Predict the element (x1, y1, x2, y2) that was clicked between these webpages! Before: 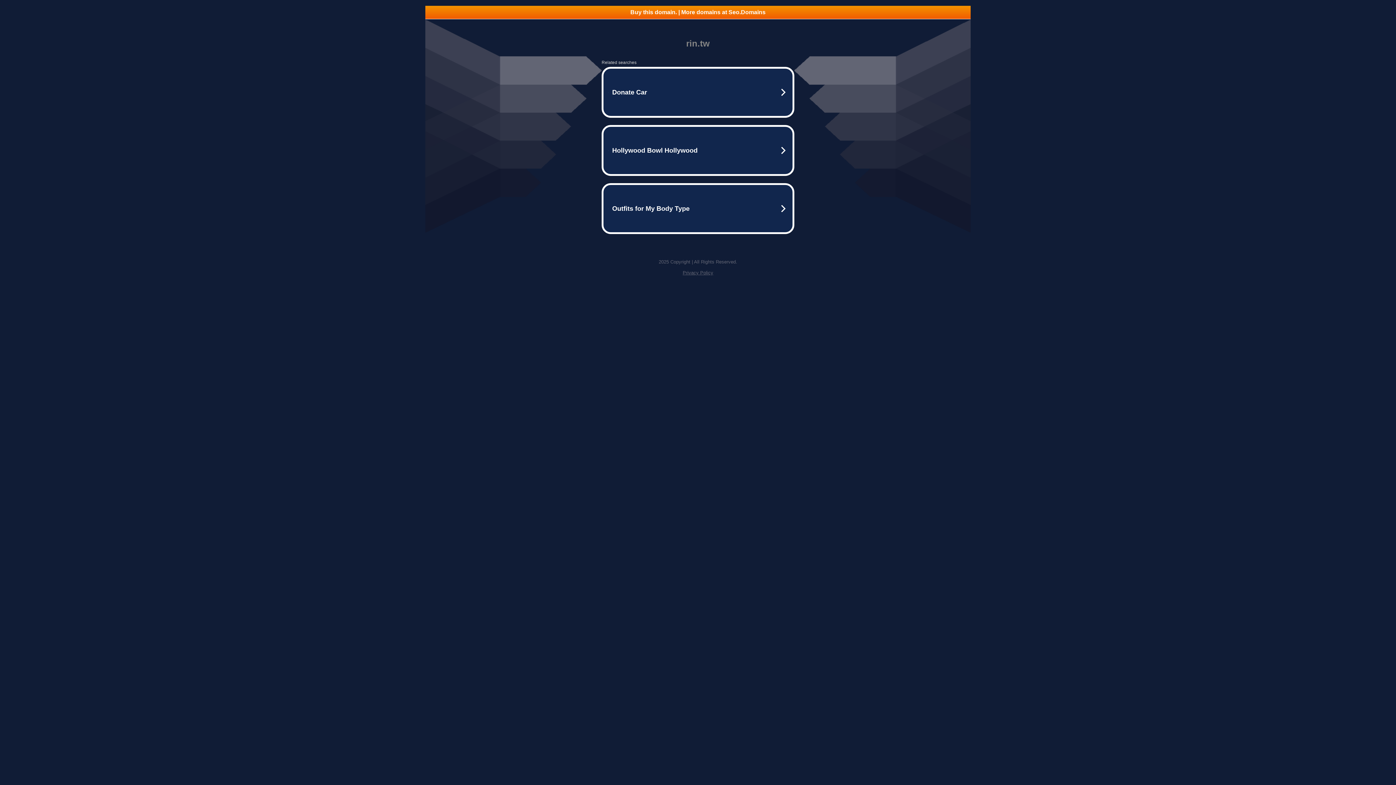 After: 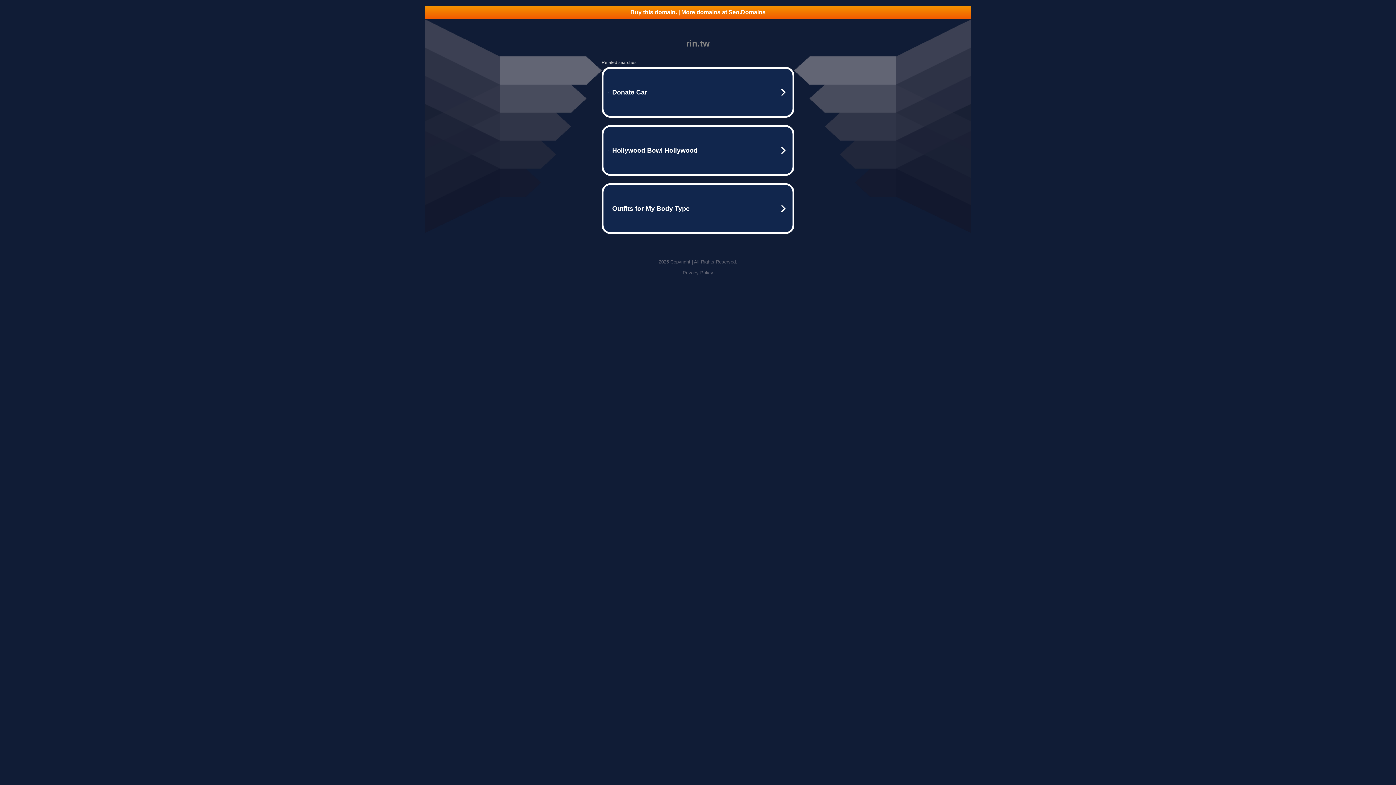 Action: label: Buy this domain. | More domains at Seo.Domains bbox: (425, 5, 970, 18)